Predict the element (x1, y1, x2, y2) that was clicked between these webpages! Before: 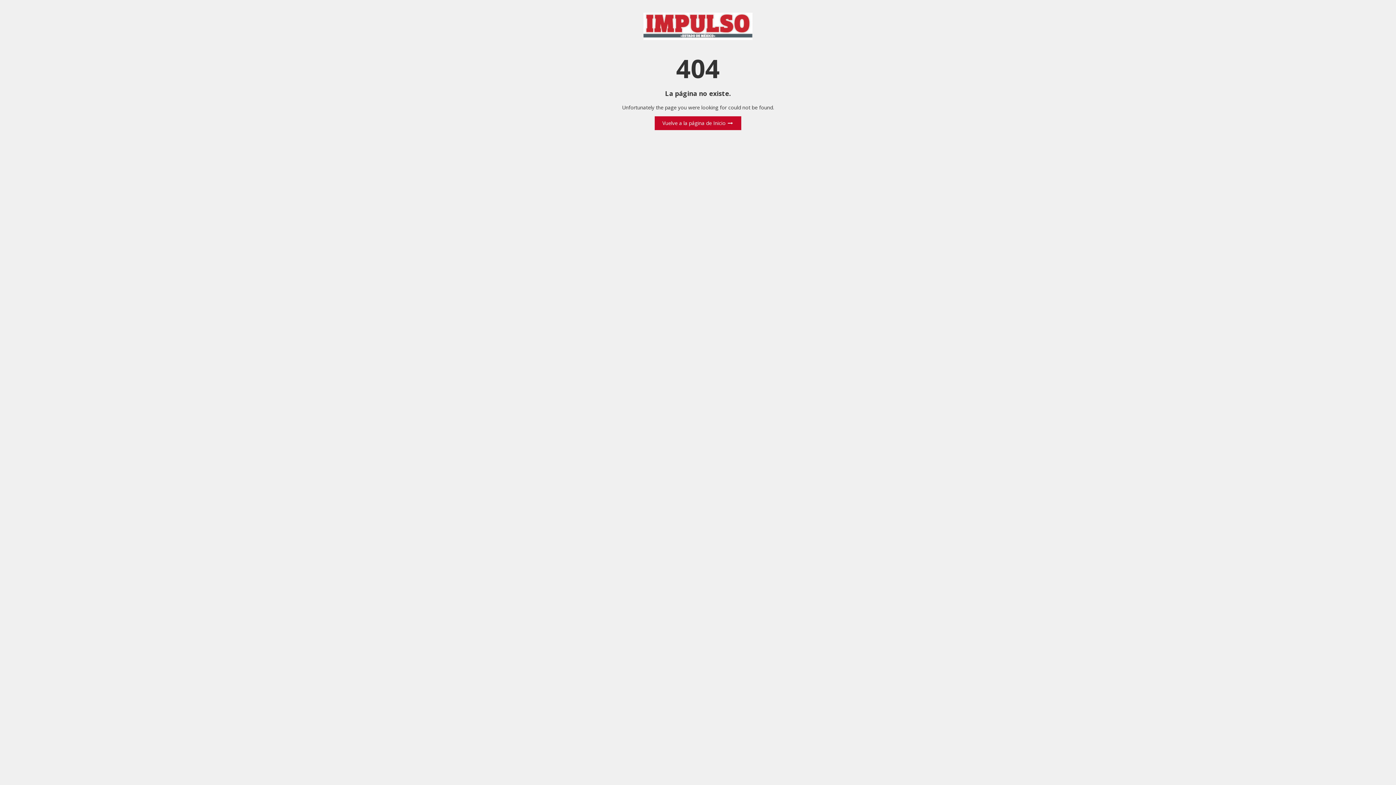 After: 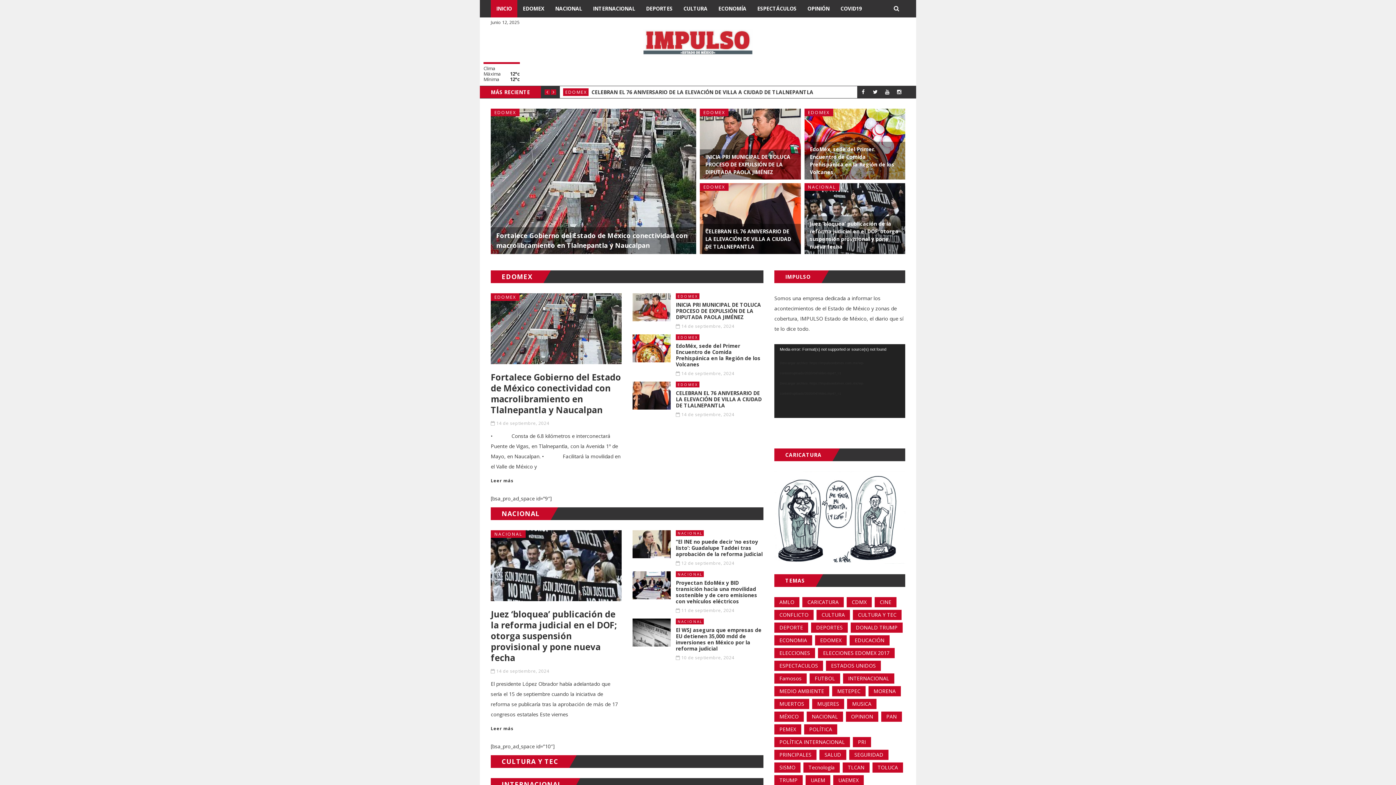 Action: bbox: (654, 116, 741, 130) label: Vuelve a la página de Inicio 